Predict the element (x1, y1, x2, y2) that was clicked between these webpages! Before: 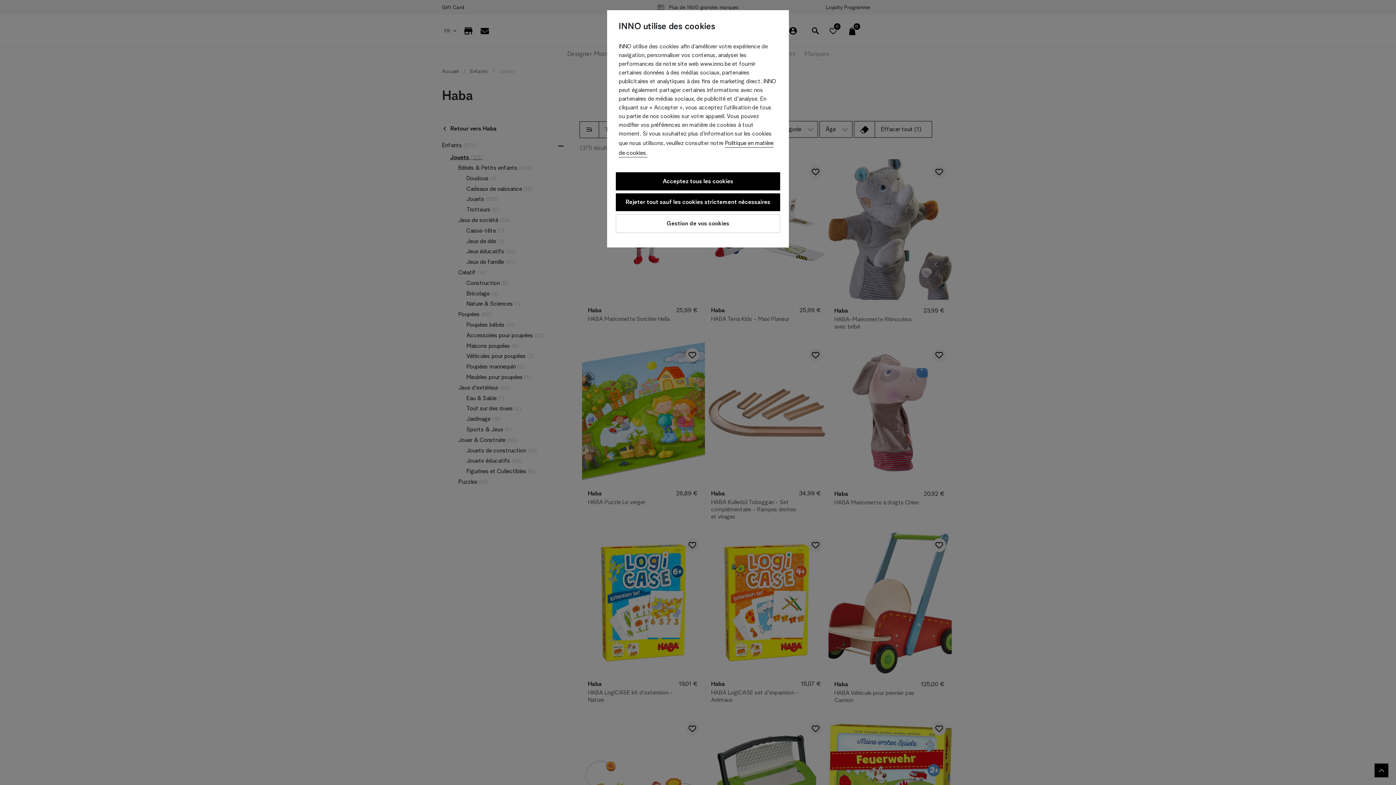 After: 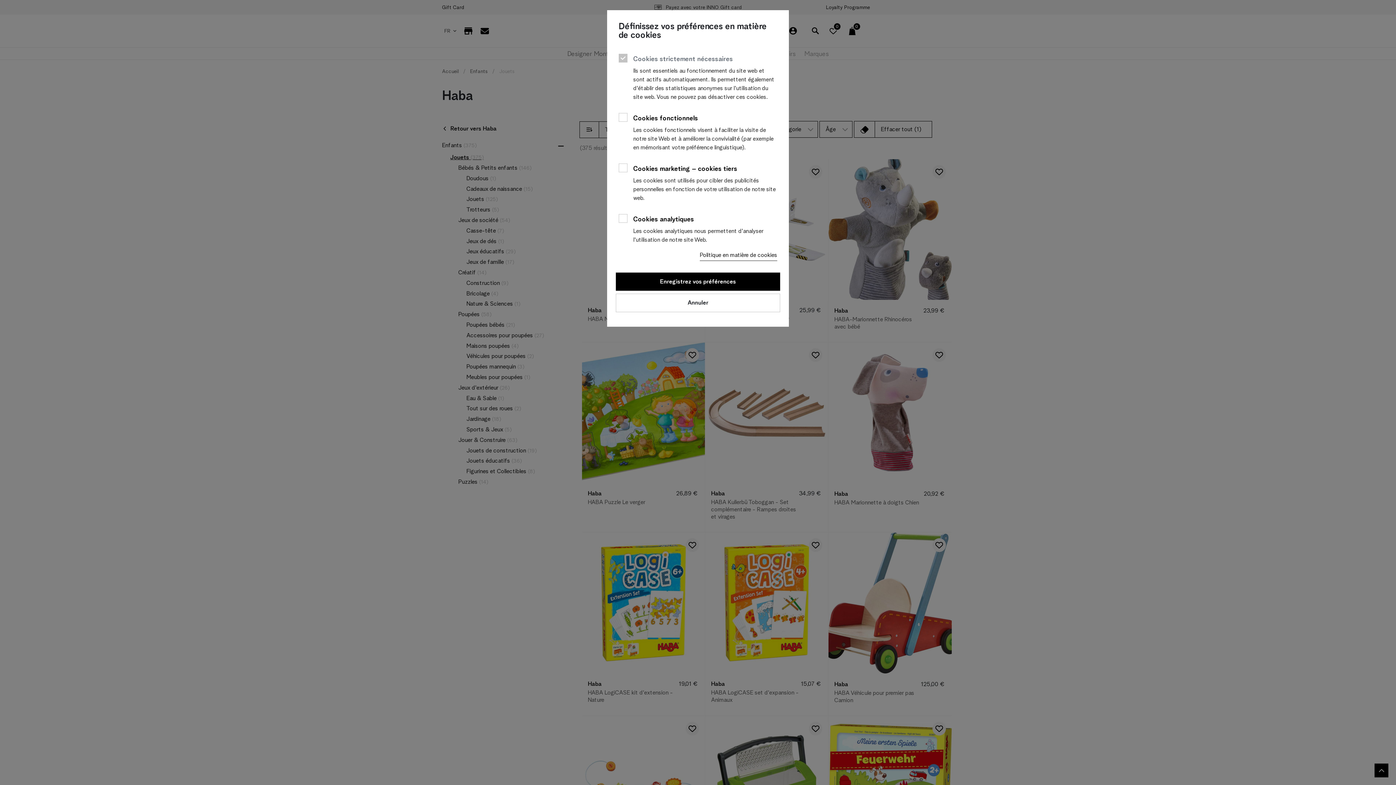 Action: label: Gestion de vos cookies bbox: (616, 214, 780, 233)